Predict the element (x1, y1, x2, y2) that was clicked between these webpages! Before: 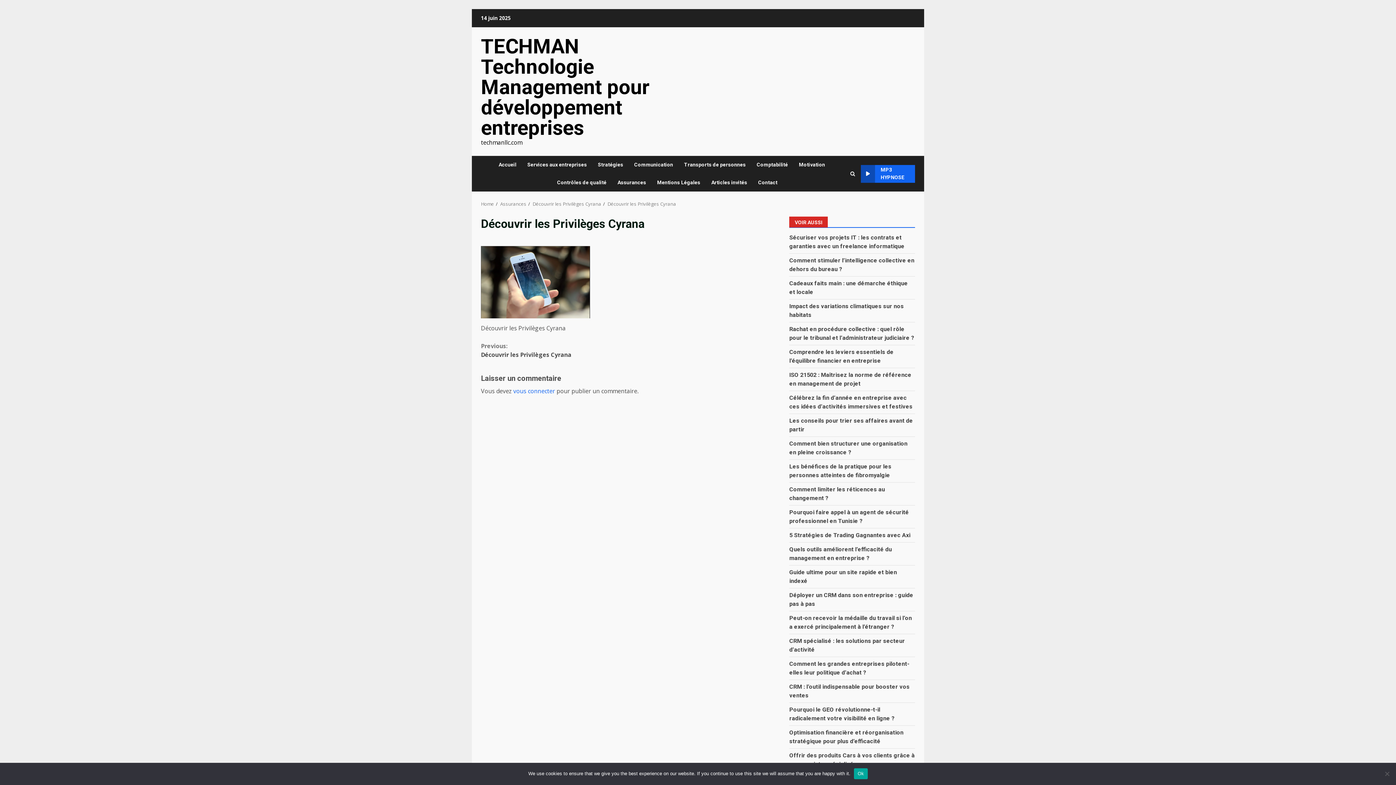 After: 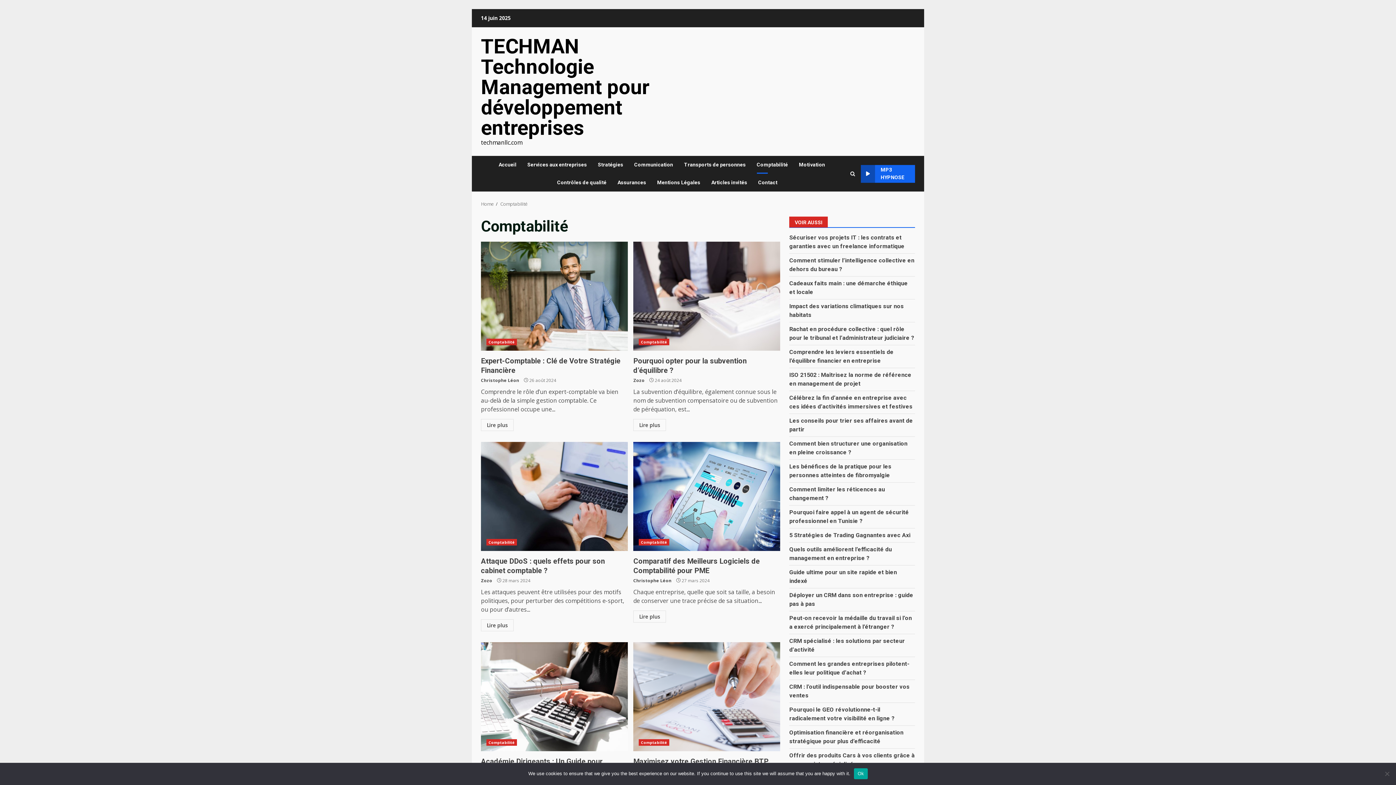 Action: bbox: (751, 156, 793, 173) label: Comptabilité